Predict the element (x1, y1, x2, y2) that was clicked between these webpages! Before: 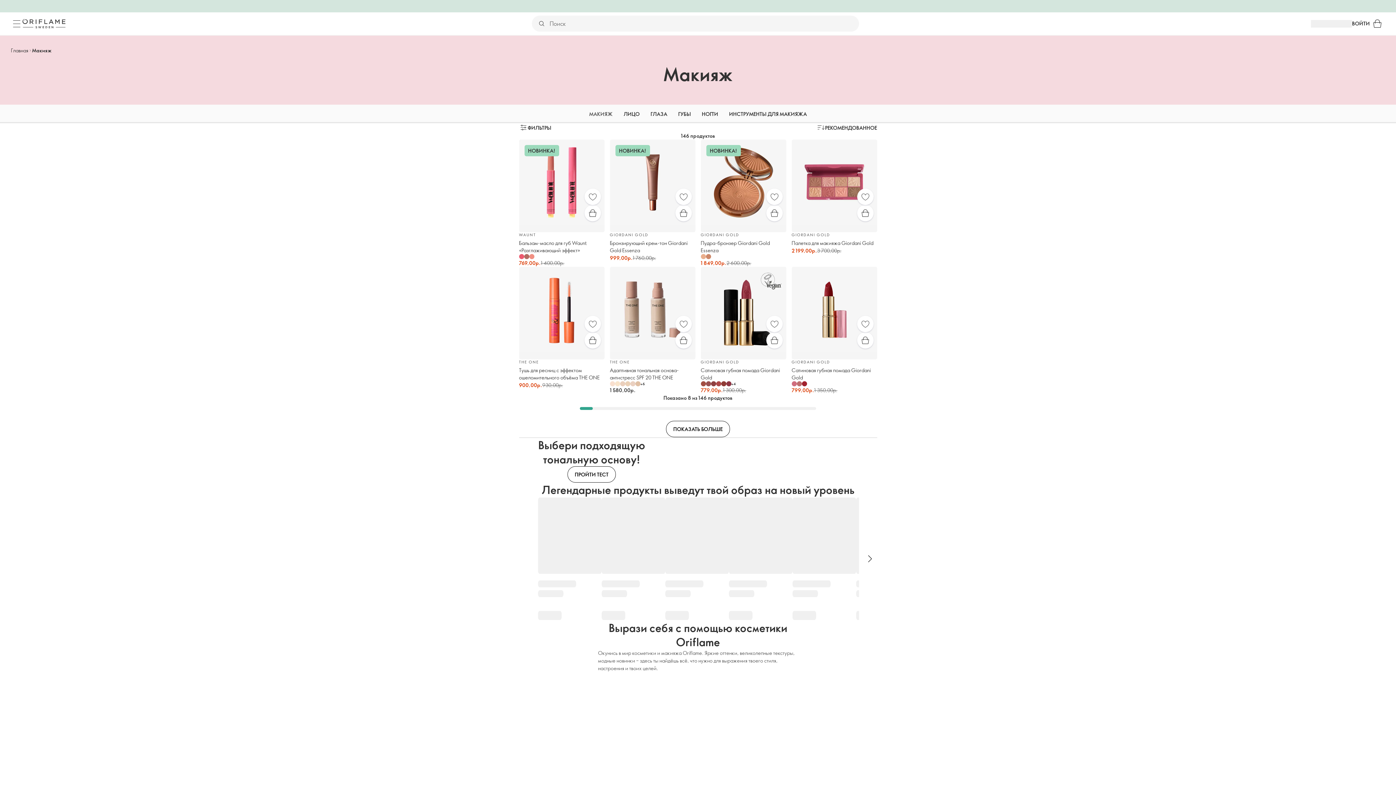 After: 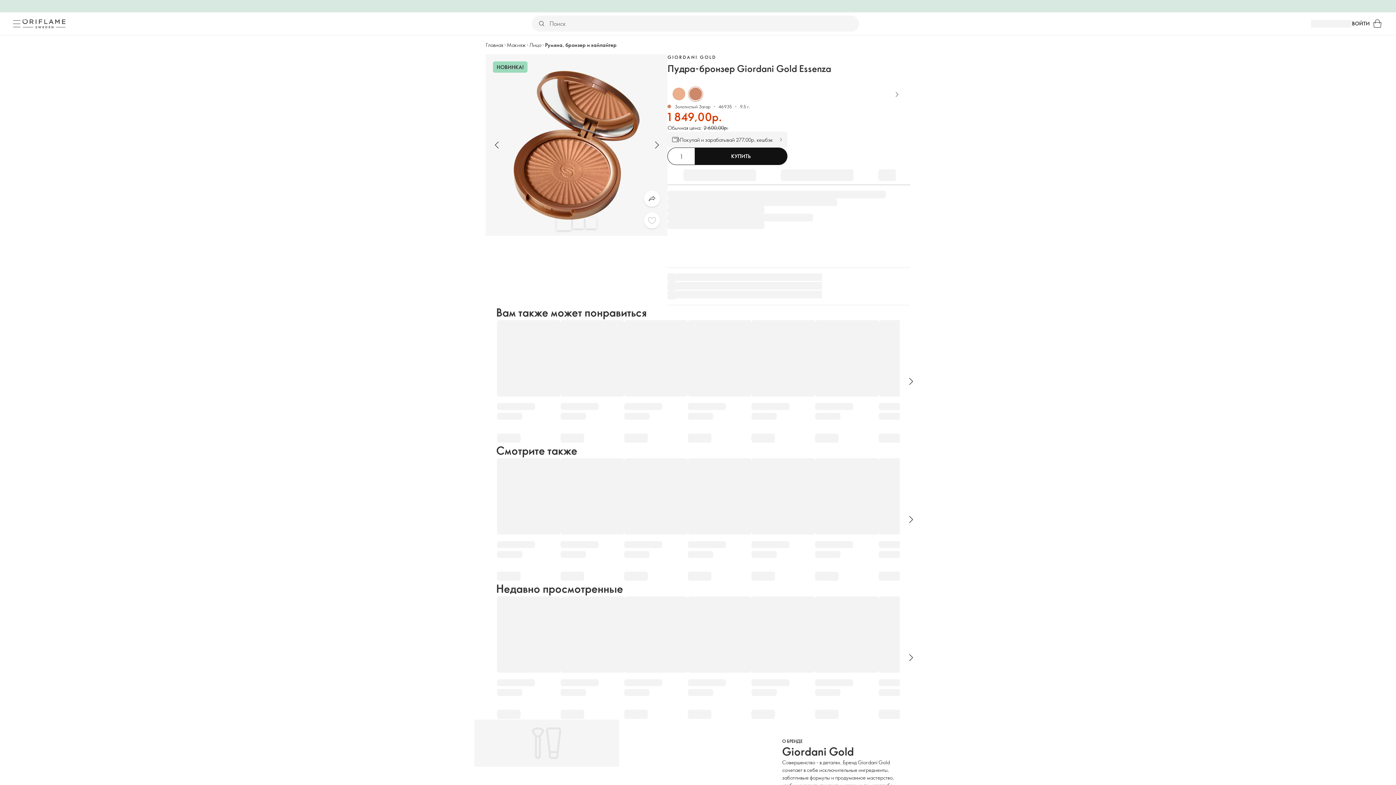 Action: label: Быстрая покупка bbox: (766, 205, 782, 221)